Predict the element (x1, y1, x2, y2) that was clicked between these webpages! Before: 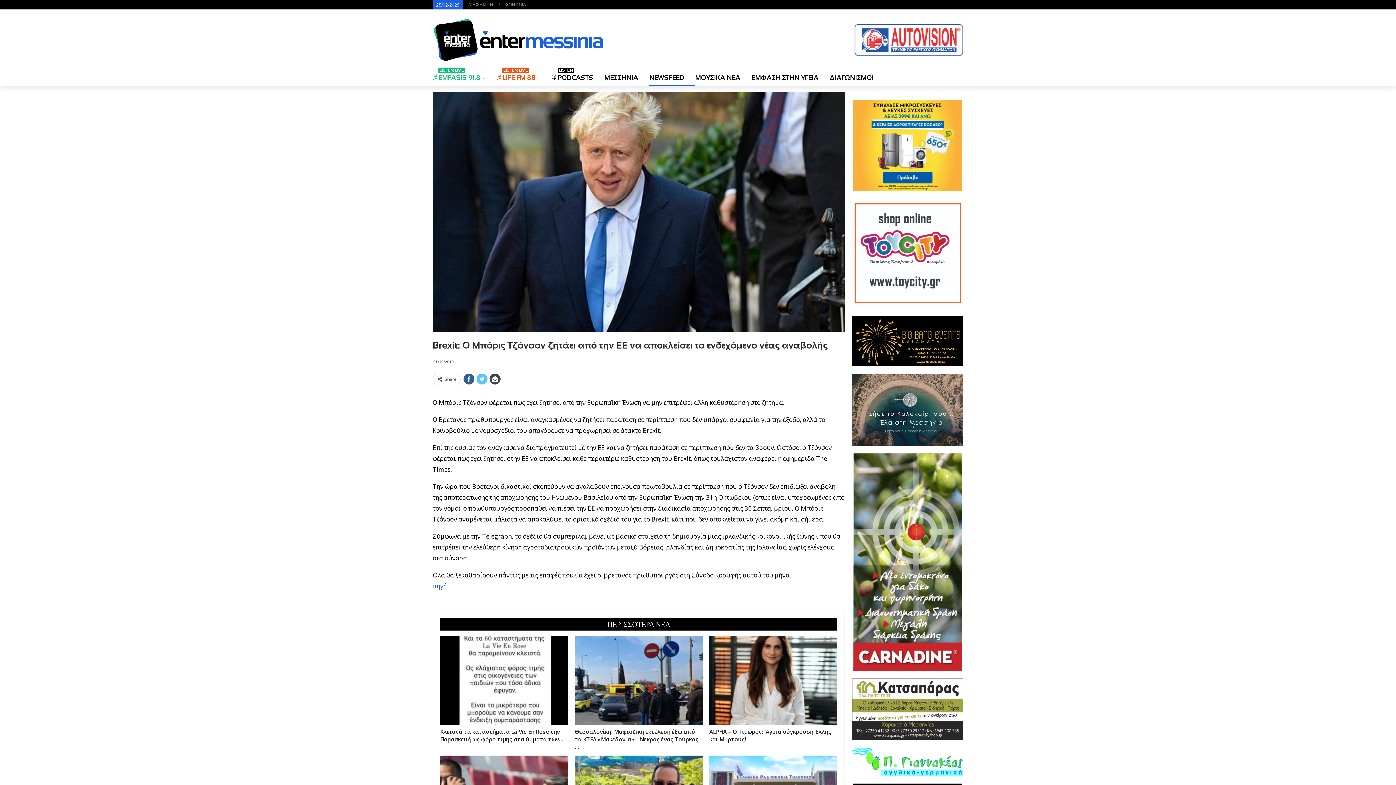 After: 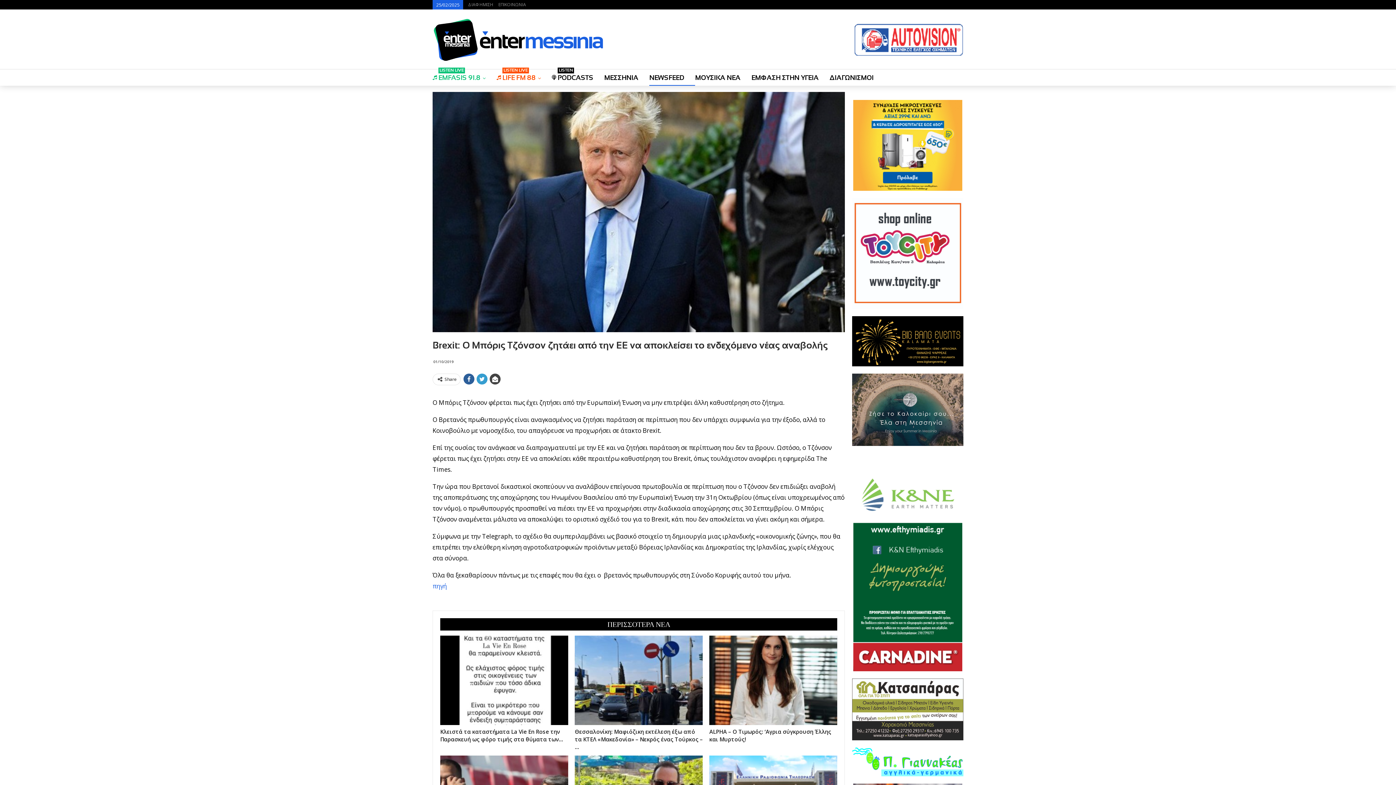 Action: bbox: (476, 373, 487, 384)